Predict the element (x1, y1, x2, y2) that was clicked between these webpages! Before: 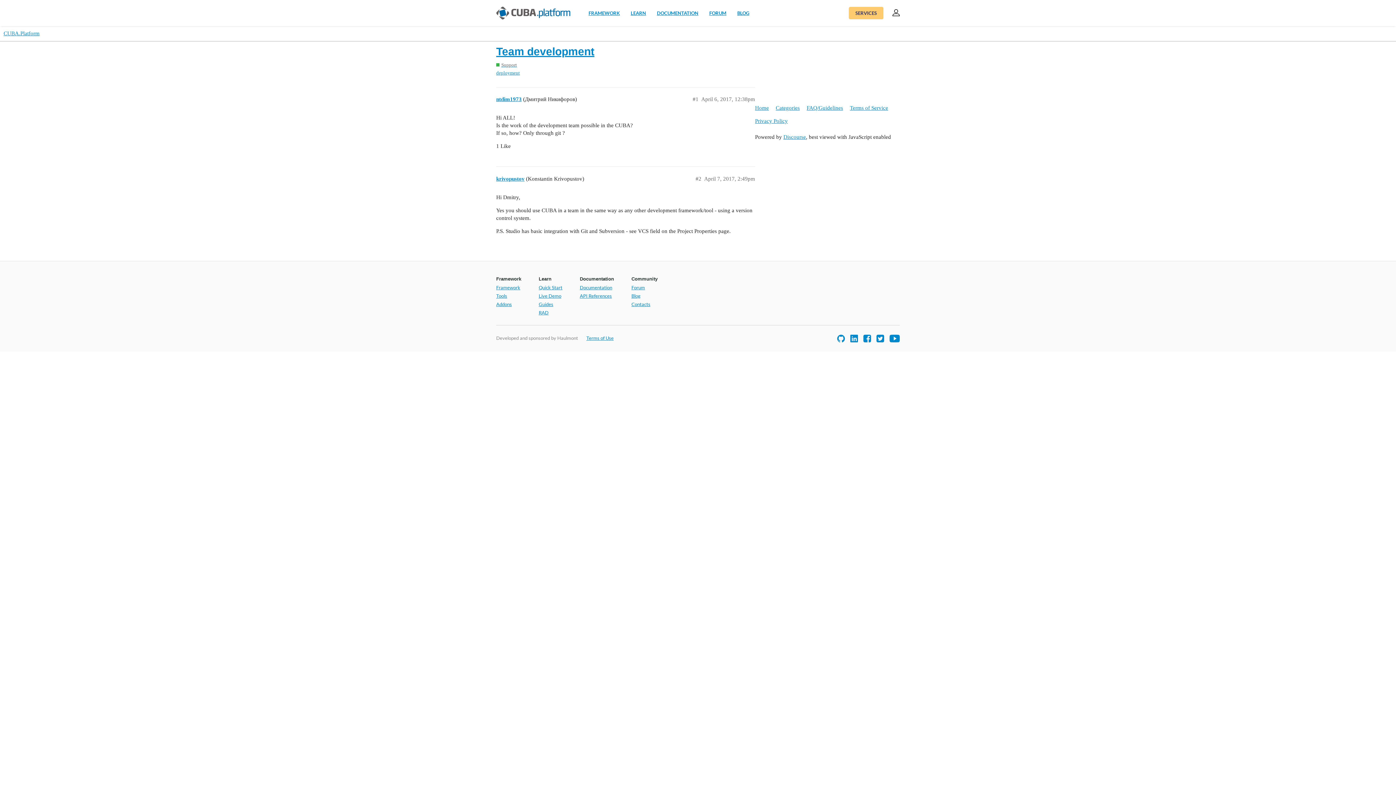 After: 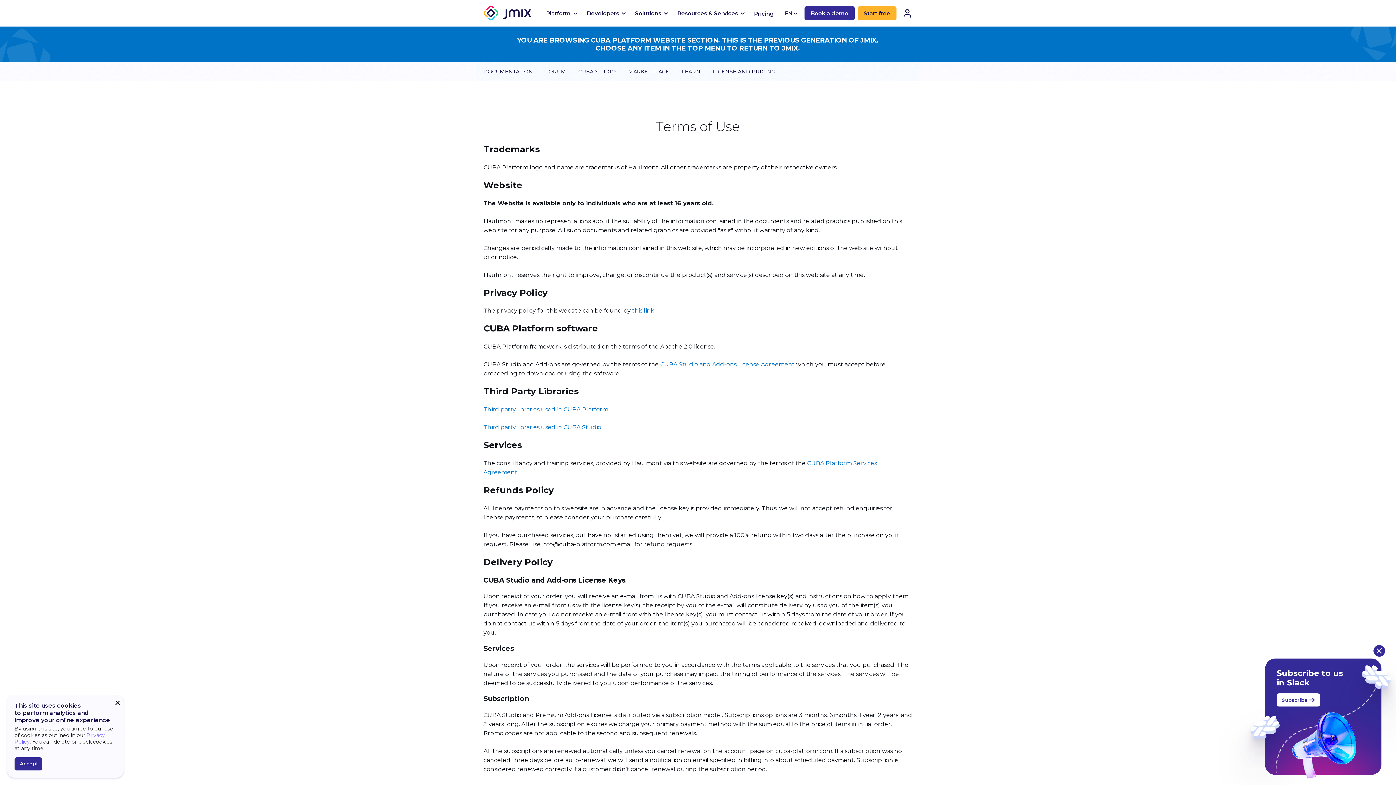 Action: bbox: (850, 101, 893, 114) label: Terms of Service